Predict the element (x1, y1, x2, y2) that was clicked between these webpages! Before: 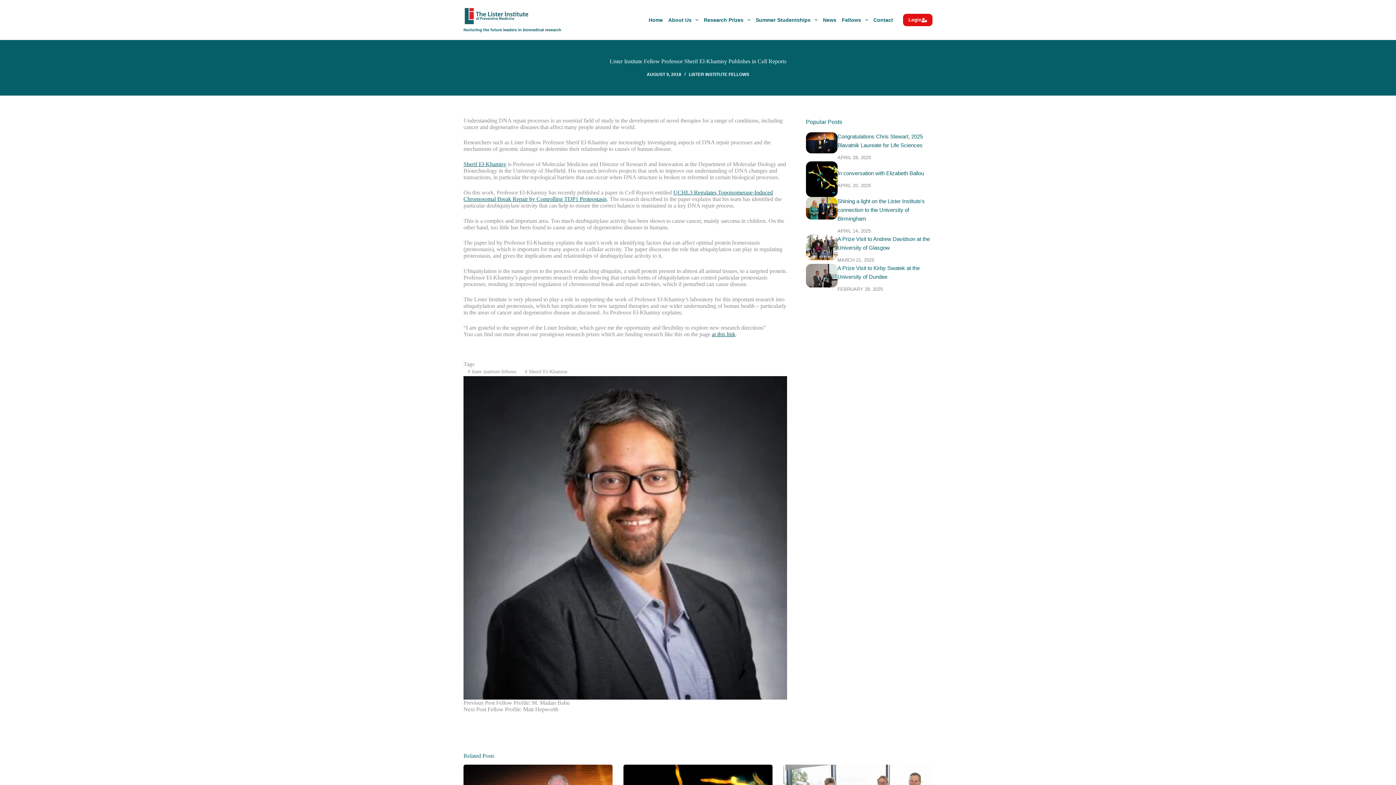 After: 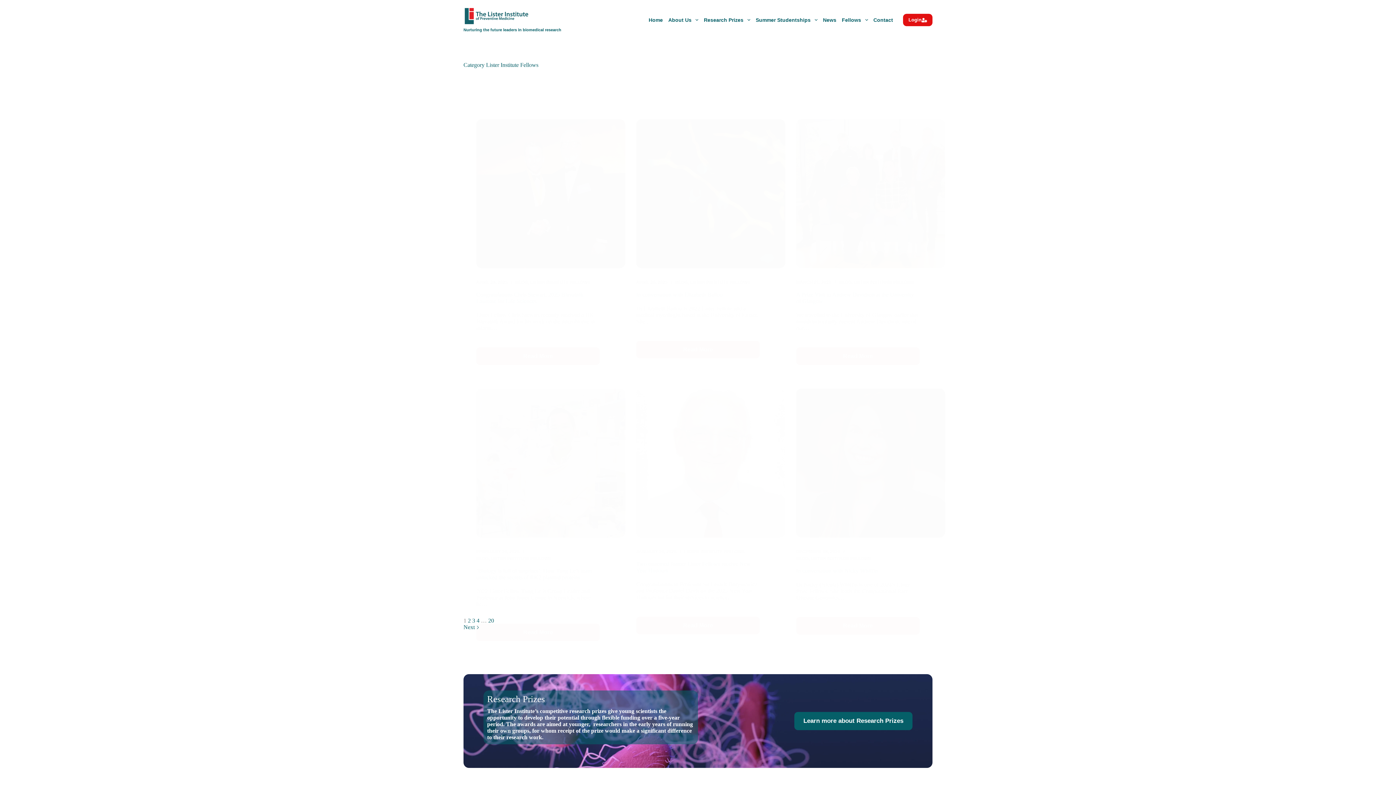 Action: bbox: (689, 72, 749, 77) label: LISTER INSTITUTE FELLOWS